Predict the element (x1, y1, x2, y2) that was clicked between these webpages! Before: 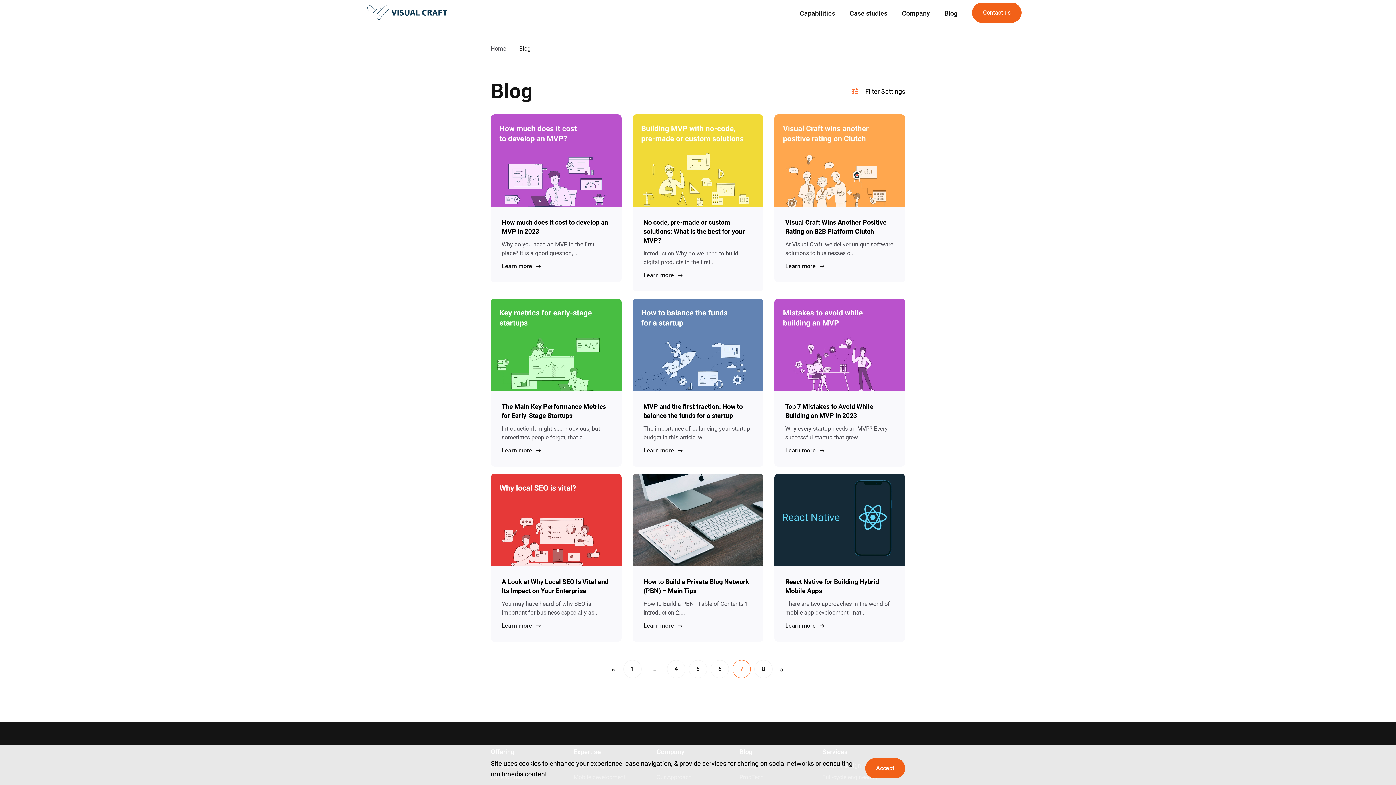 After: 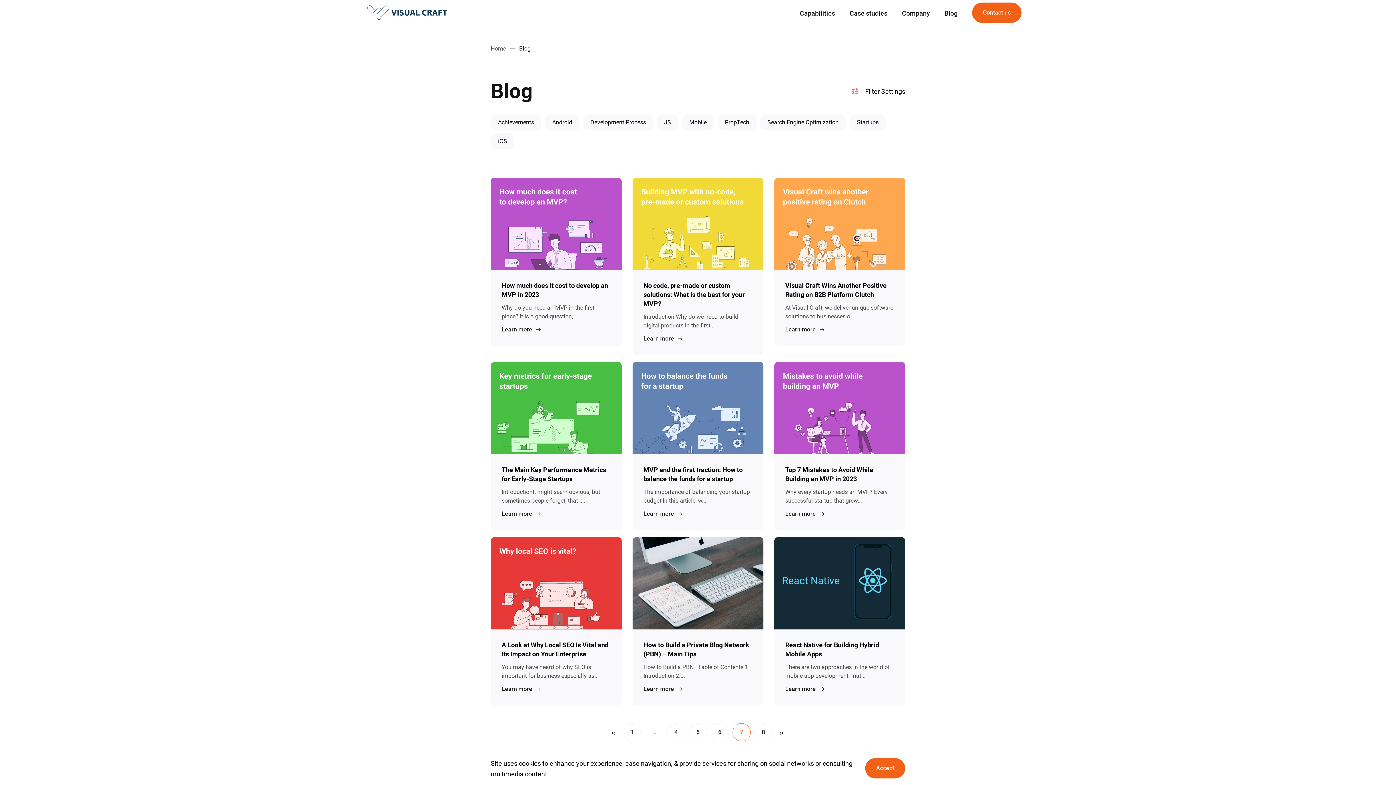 Action: label: Toggle filter view bbox: (848, 84, 905, 98)